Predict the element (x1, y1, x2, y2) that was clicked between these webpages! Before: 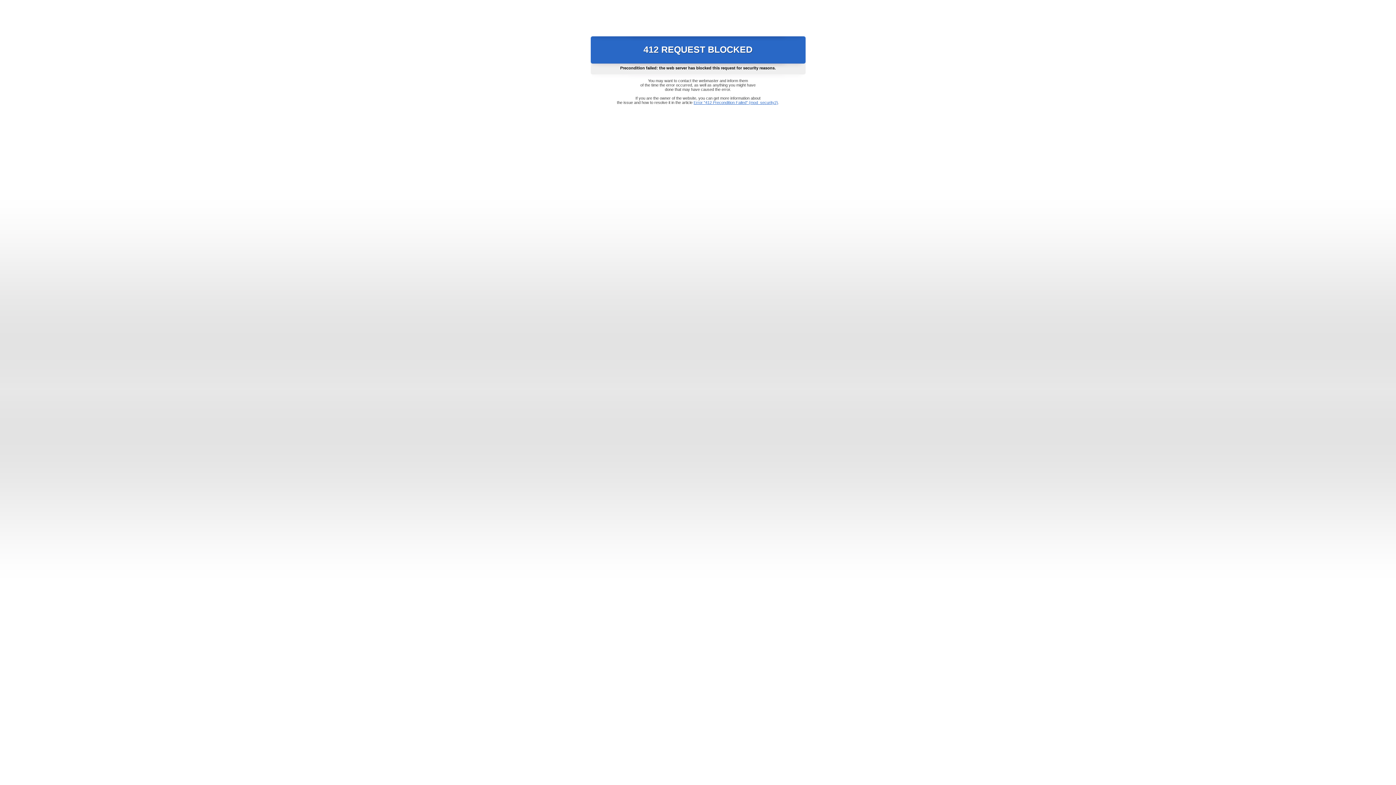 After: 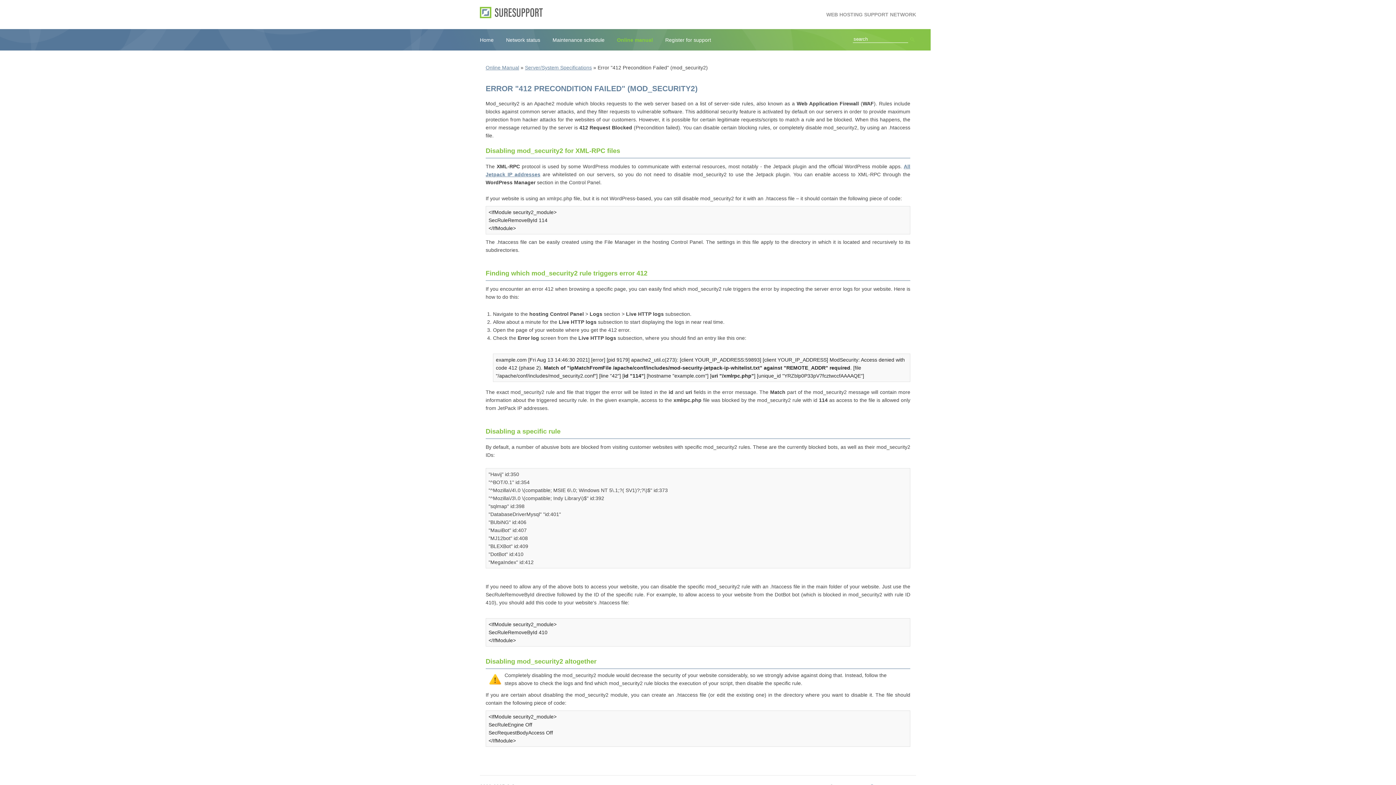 Action: bbox: (693, 100, 778, 104) label: Error "412 Precondition Failed" (mod_security2)